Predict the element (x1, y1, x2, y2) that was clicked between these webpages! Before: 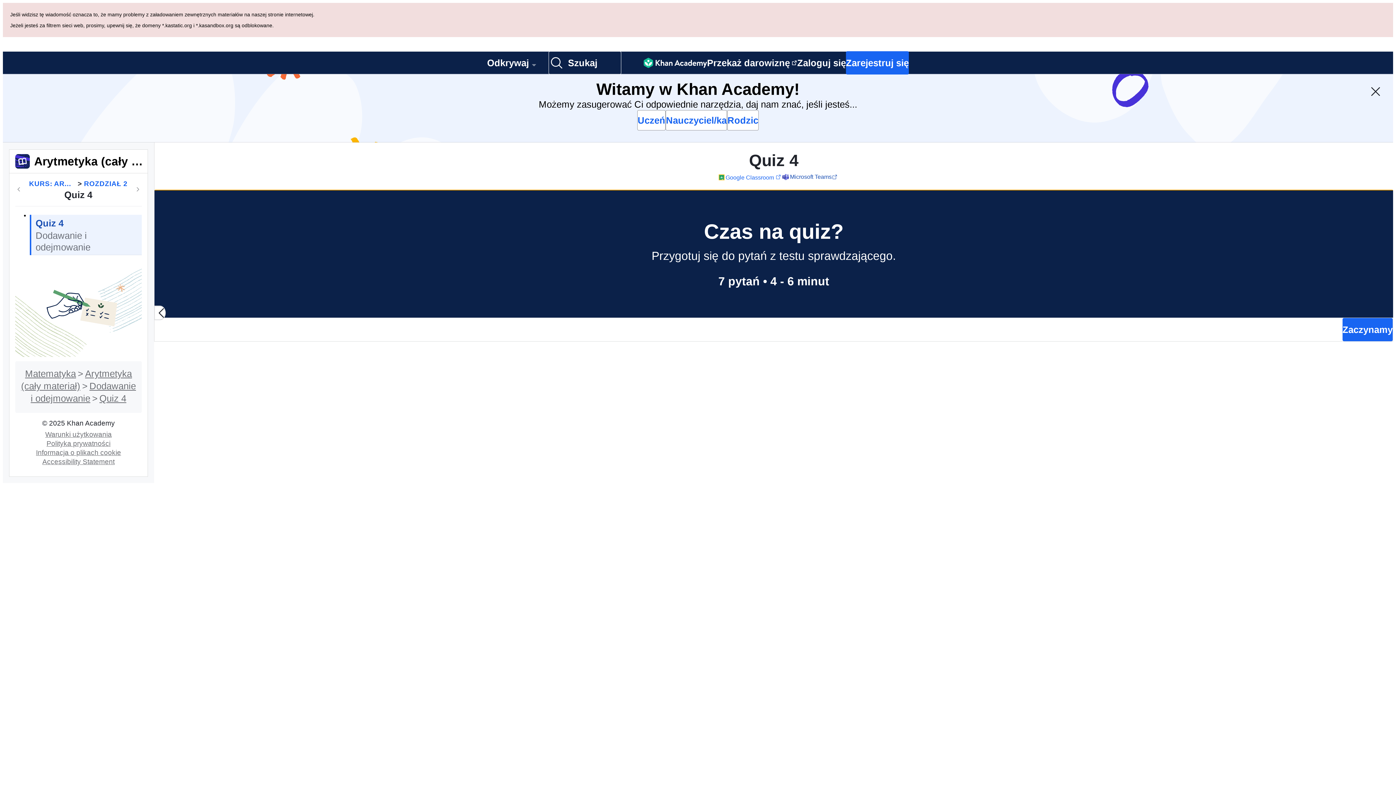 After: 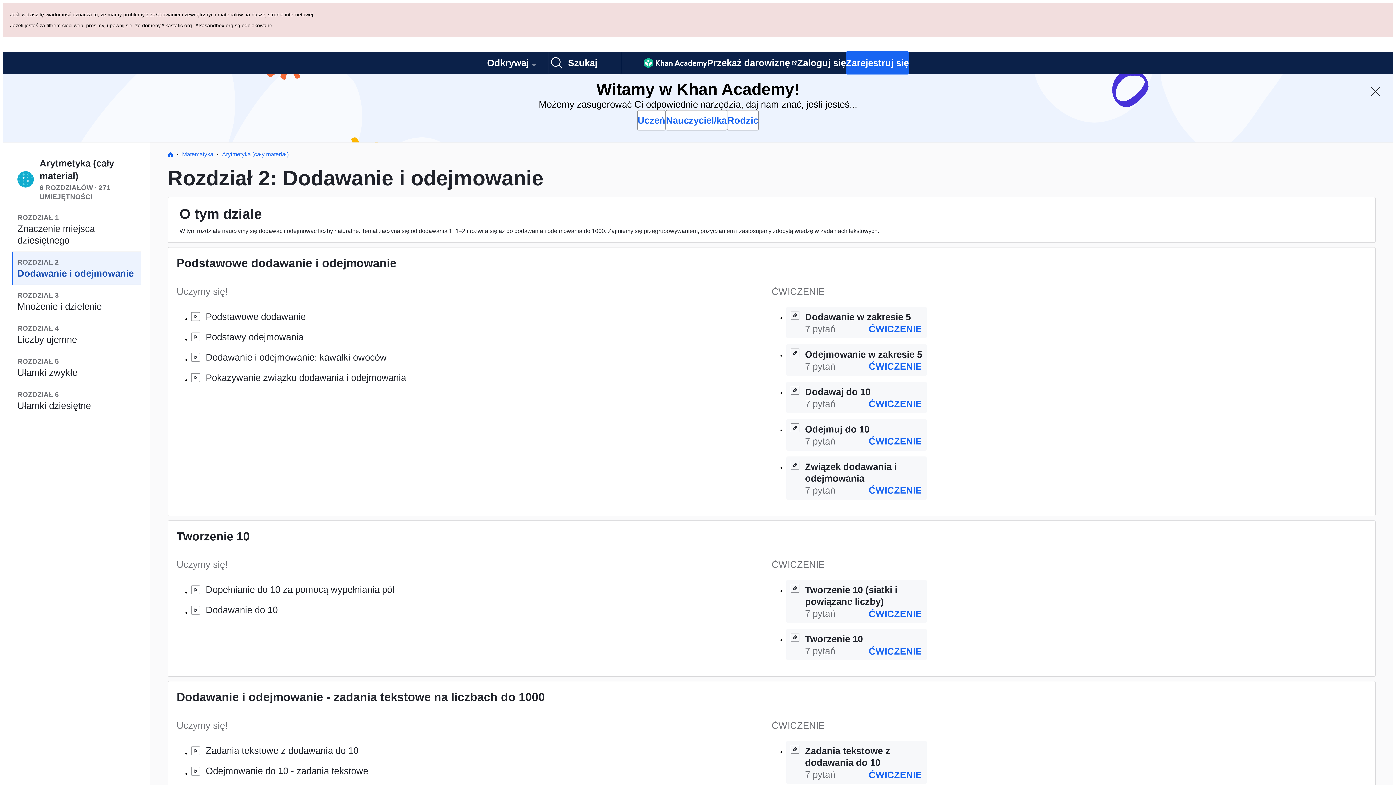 Action: bbox: (84, 110, 127, 120) label: ROZDZIAŁ 2